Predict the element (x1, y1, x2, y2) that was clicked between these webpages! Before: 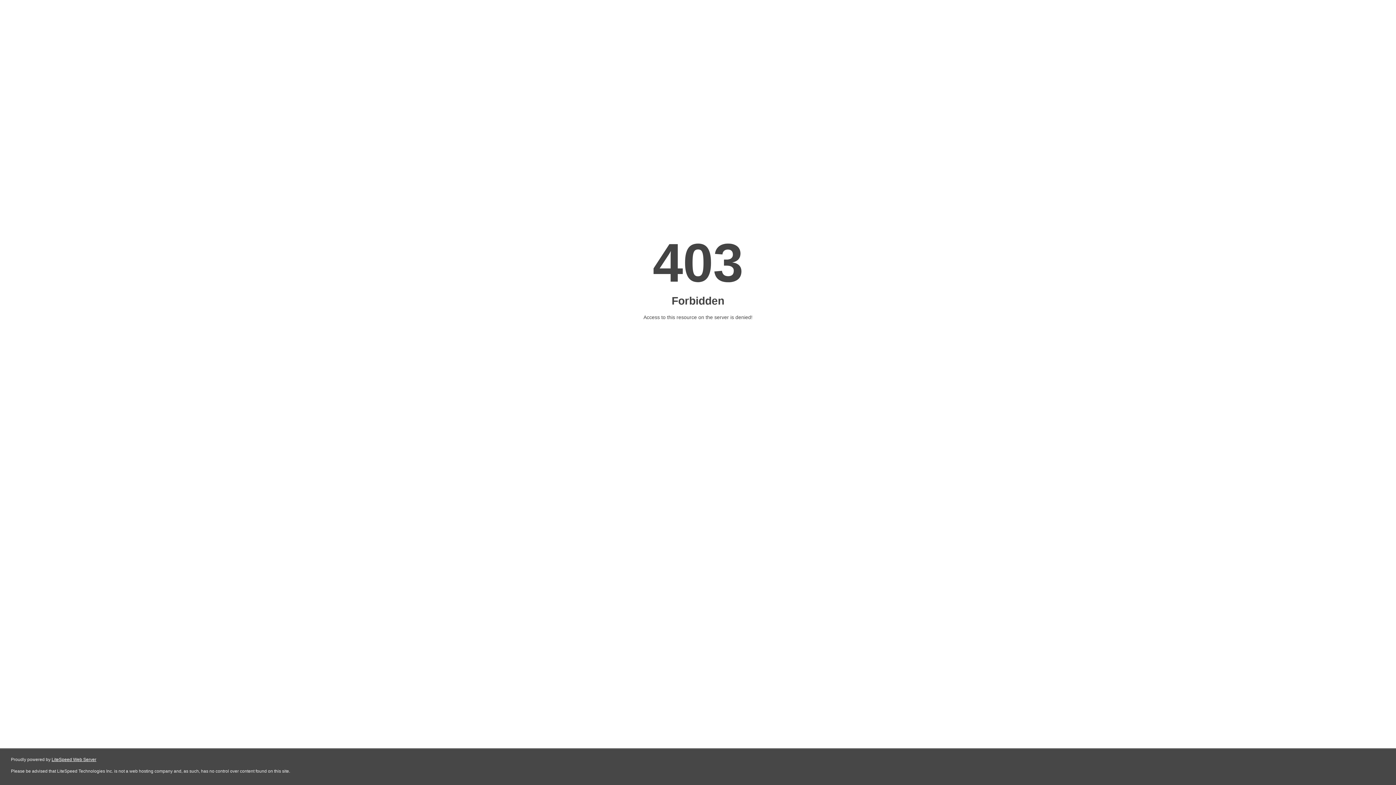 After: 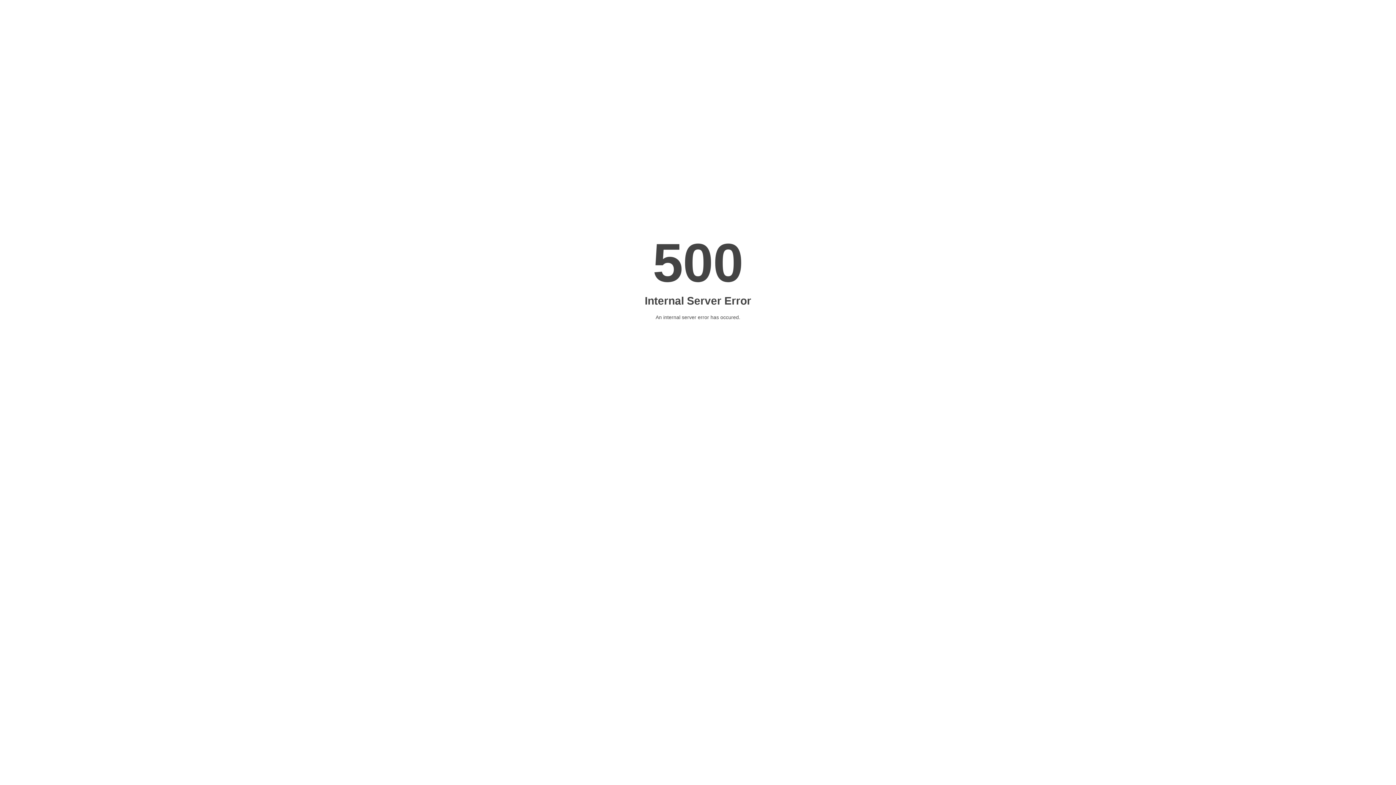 Action: label: LiteSpeed Web Server bbox: (51, 757, 96, 762)